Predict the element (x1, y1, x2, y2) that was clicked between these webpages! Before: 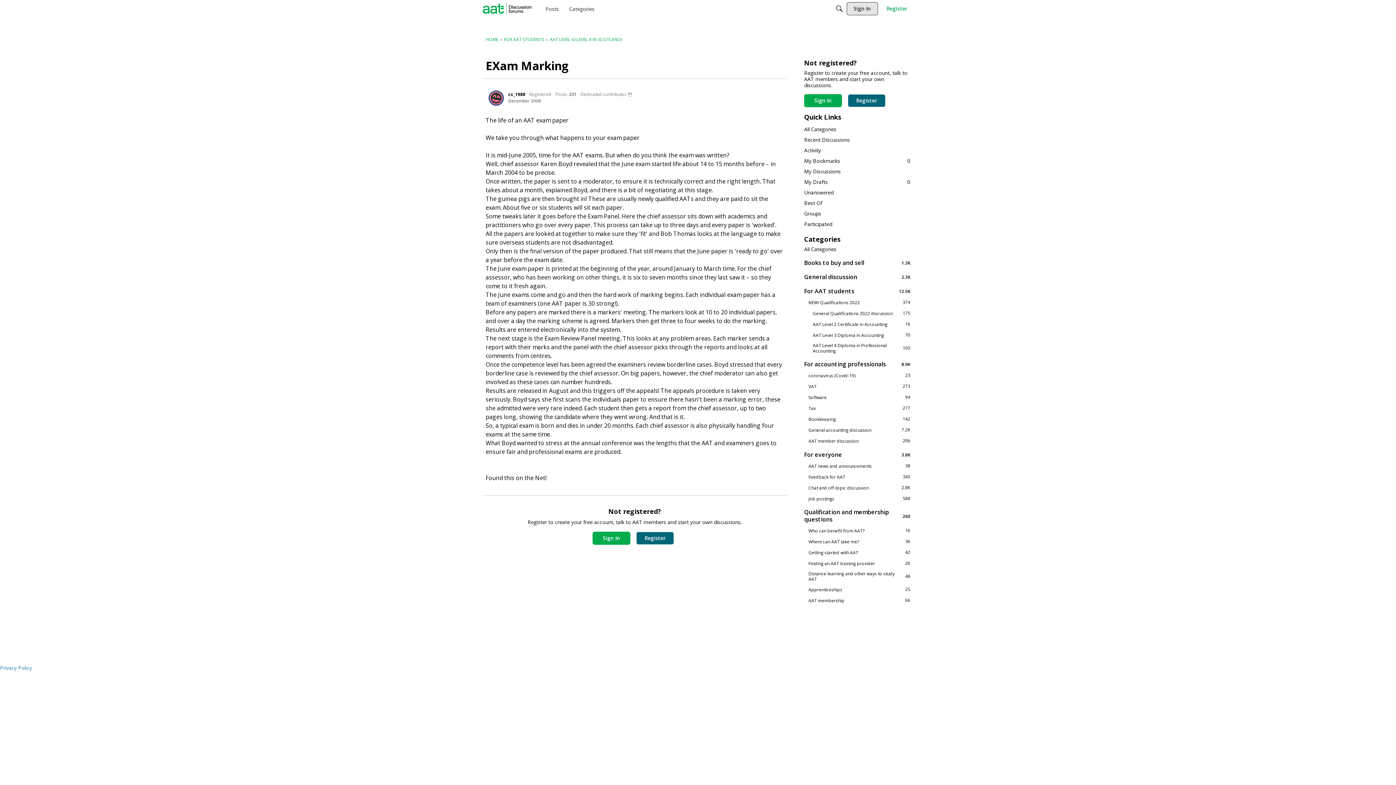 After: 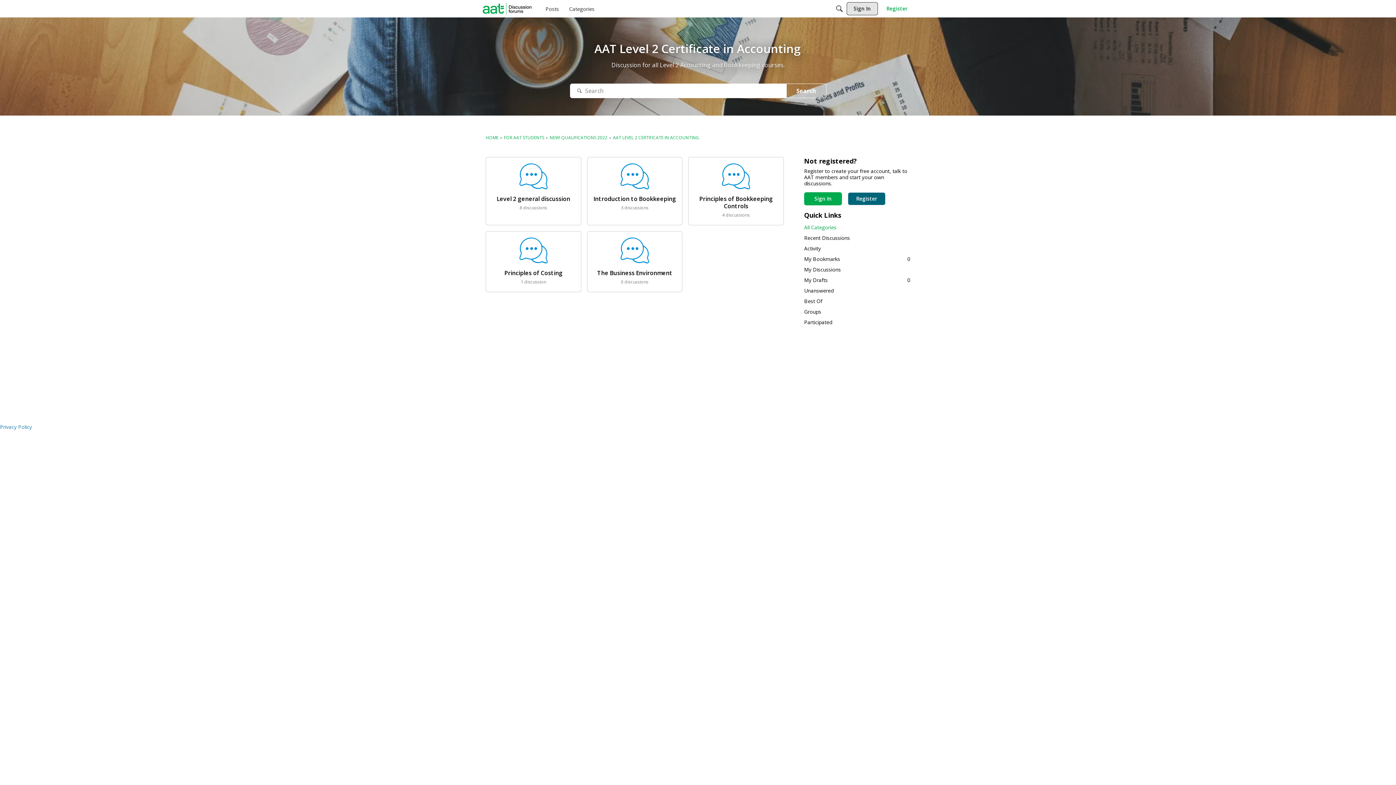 Action: label: 16
AAT Level 2 Certificate in Accounting bbox: (804, 321, 910, 327)